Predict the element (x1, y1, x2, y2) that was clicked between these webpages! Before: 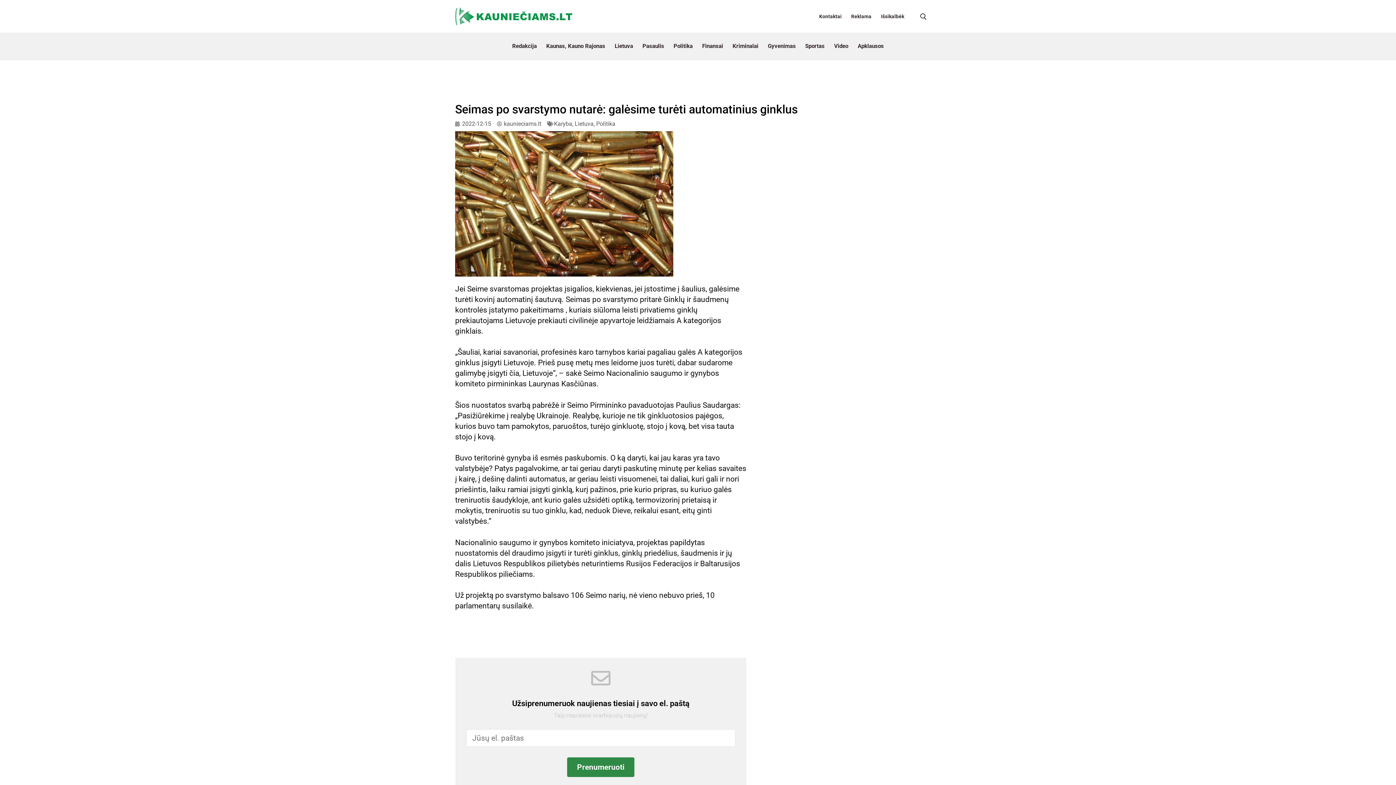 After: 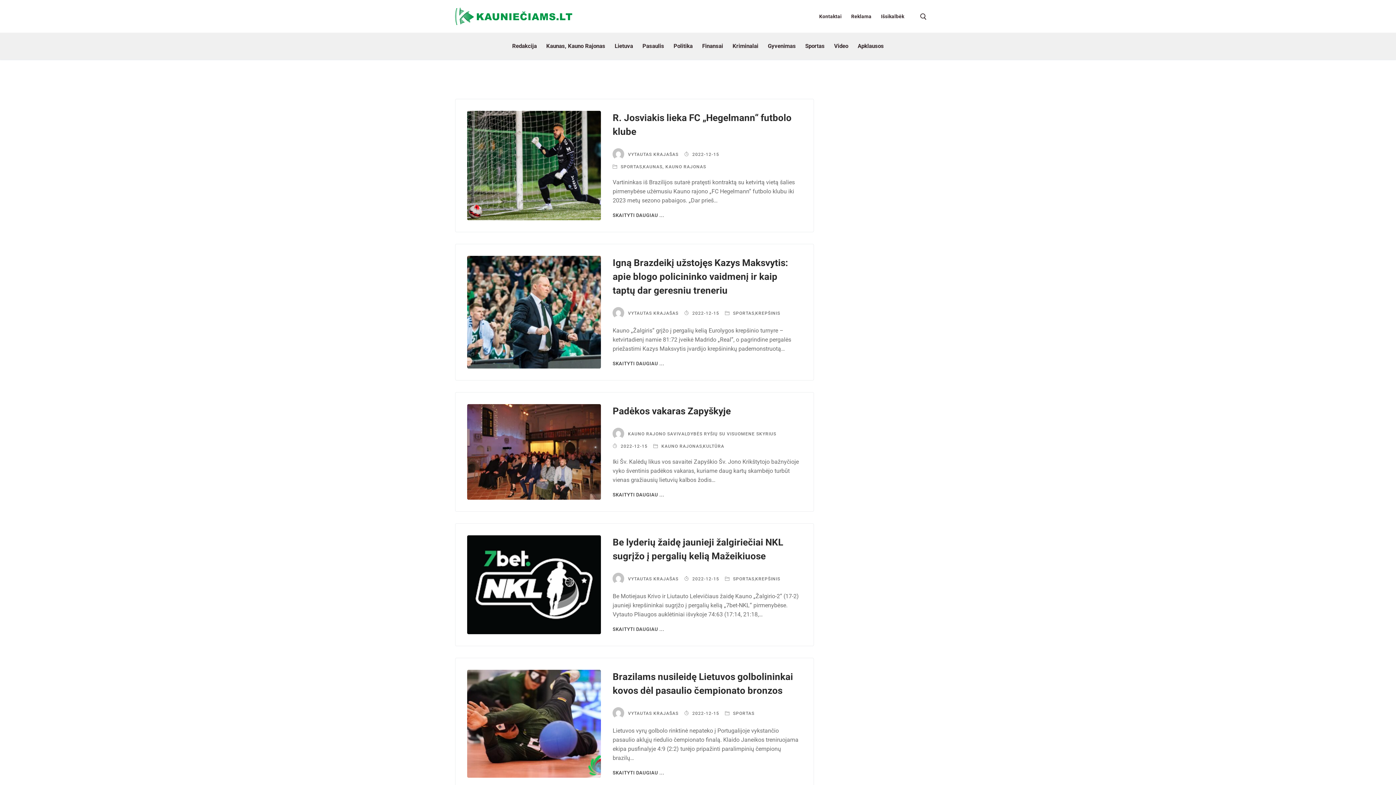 Action: label: 2022-12-15 bbox: (455, 119, 491, 128)